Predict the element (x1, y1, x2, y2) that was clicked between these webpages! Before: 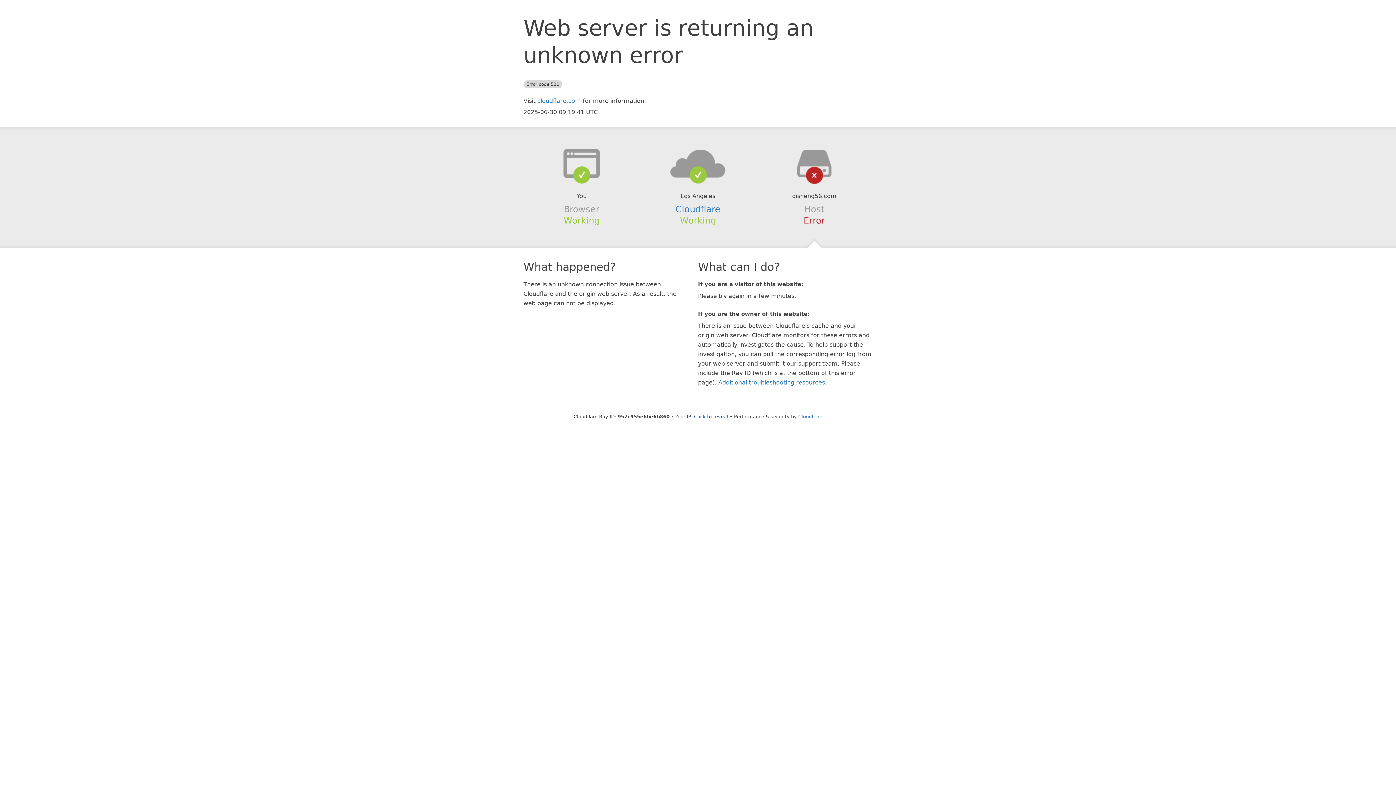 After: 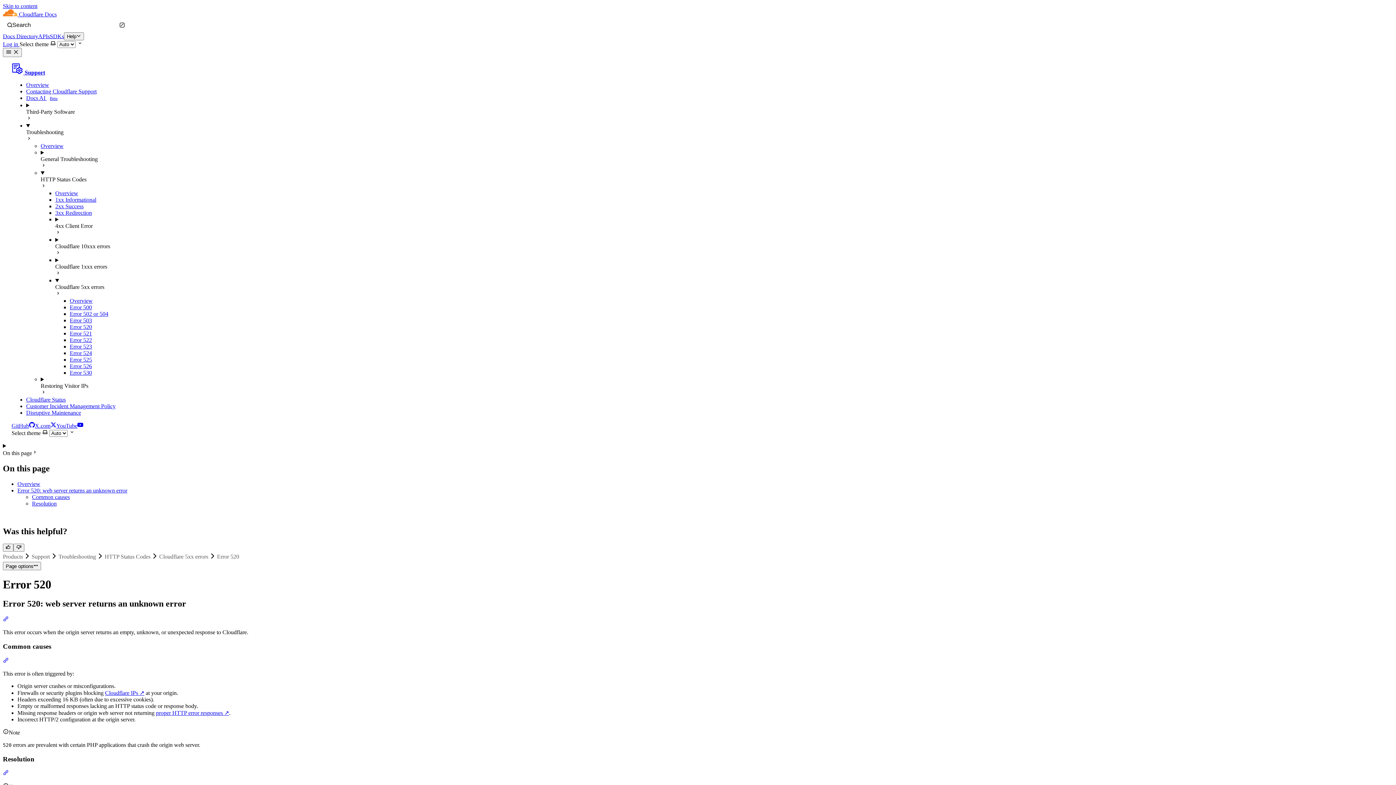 Action: label: Additional troubleshooting resources bbox: (718, 379, 825, 386)